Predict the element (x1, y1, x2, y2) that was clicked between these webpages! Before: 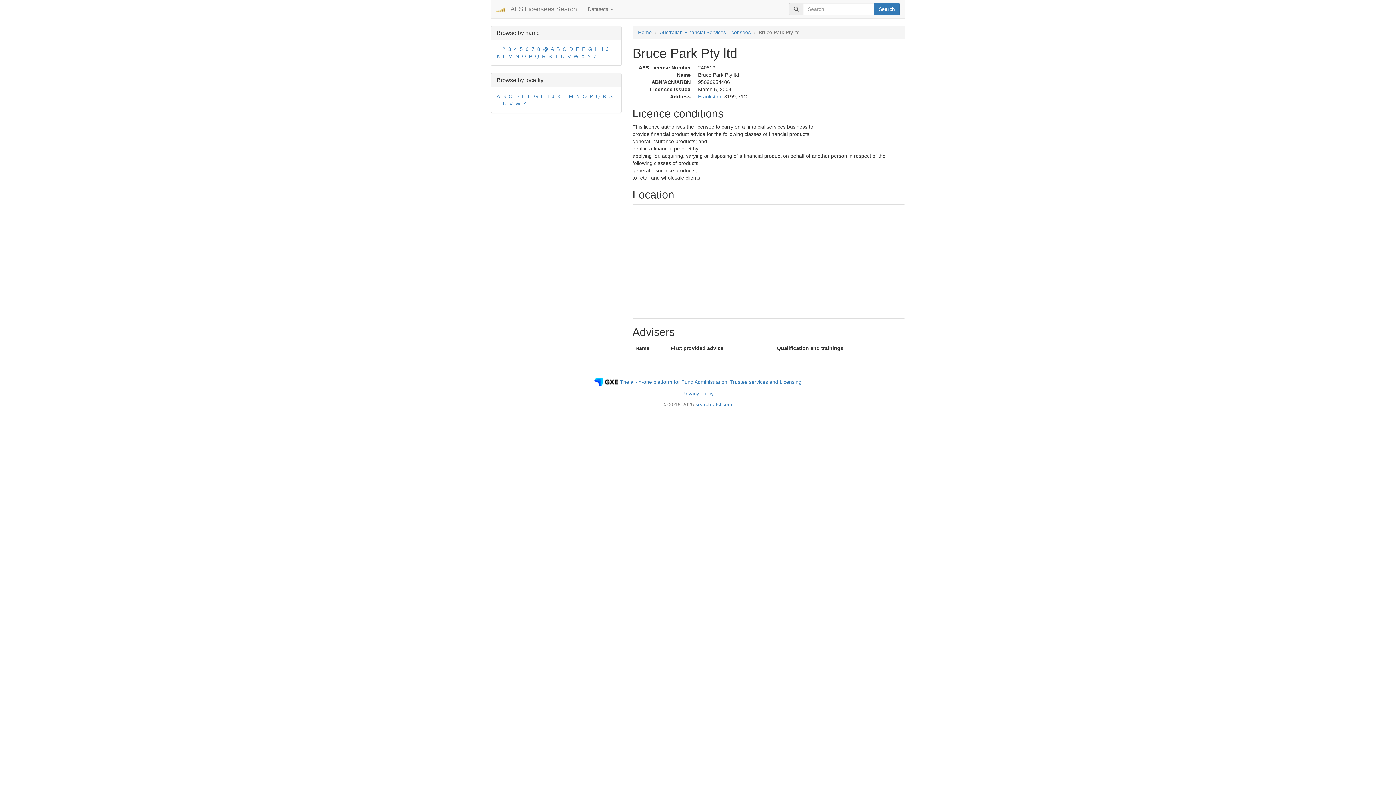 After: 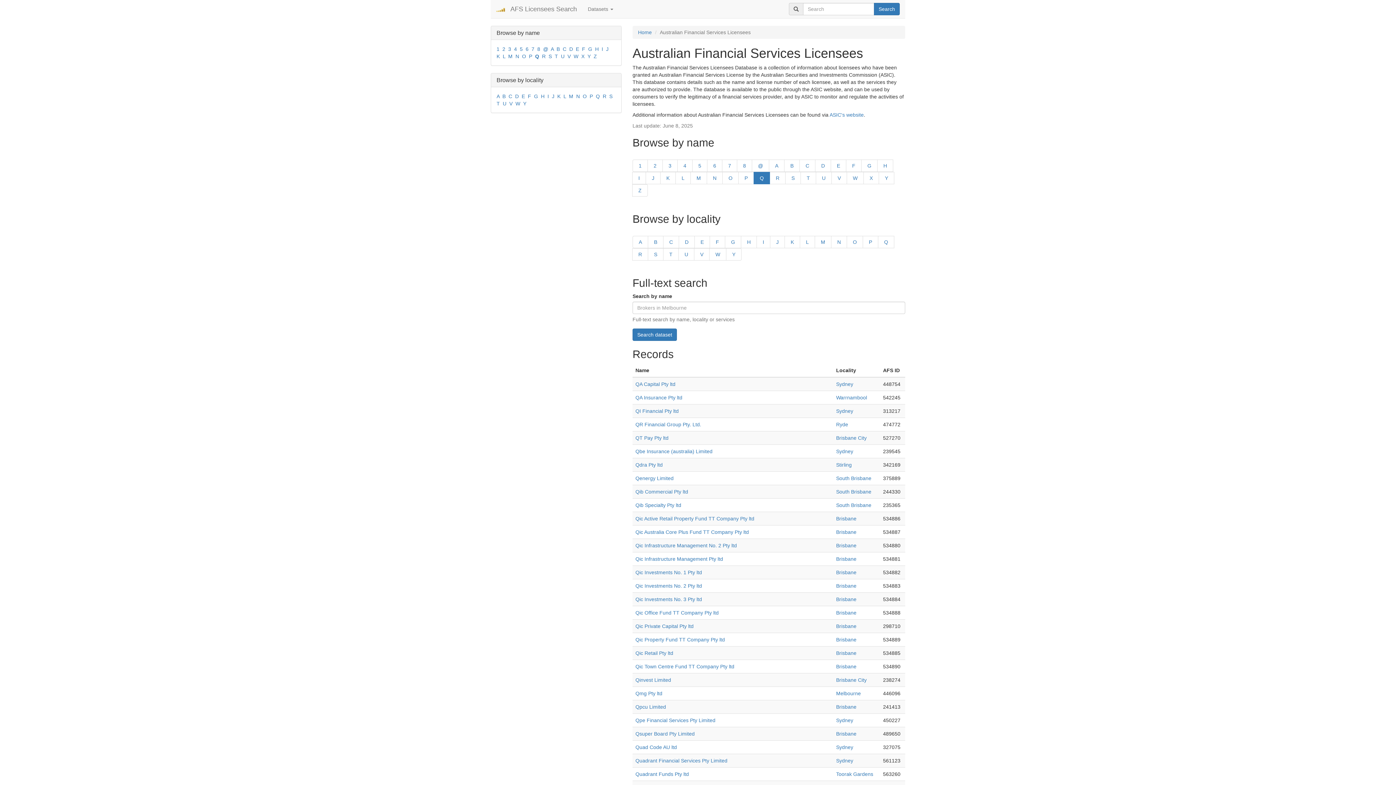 Action: label: Q bbox: (535, 53, 539, 59)